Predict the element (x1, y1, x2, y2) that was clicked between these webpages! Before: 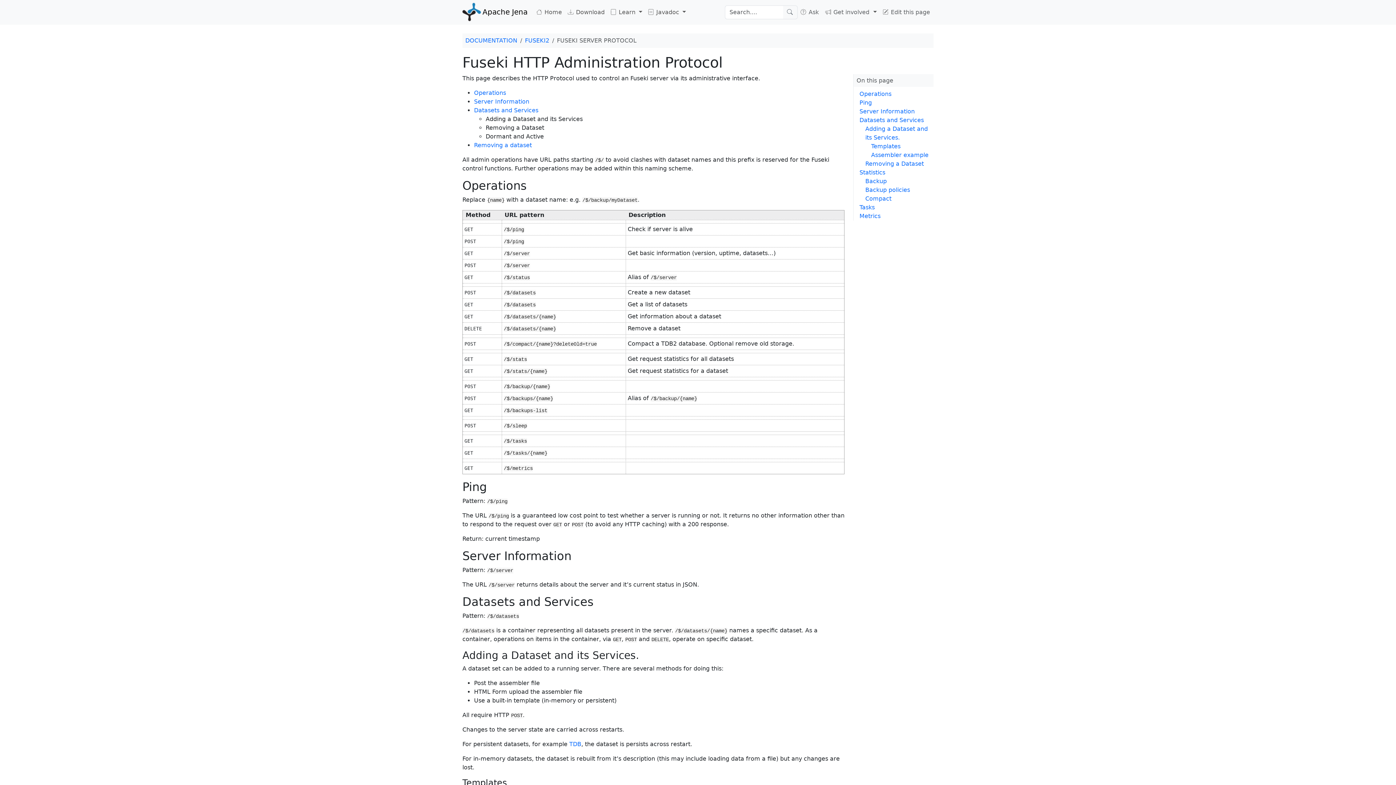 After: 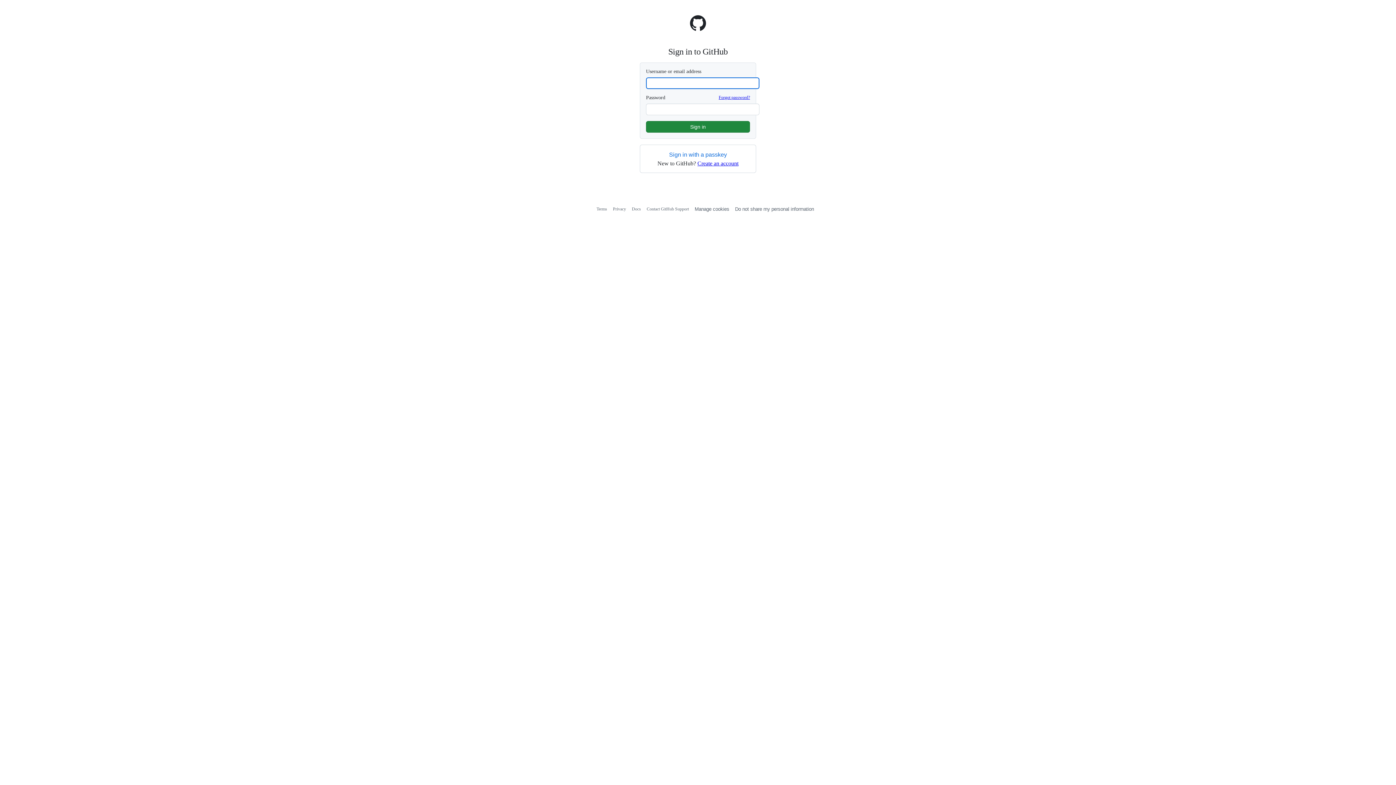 Action: label:  Edit this page bbox: (879, 5, 933, 19)